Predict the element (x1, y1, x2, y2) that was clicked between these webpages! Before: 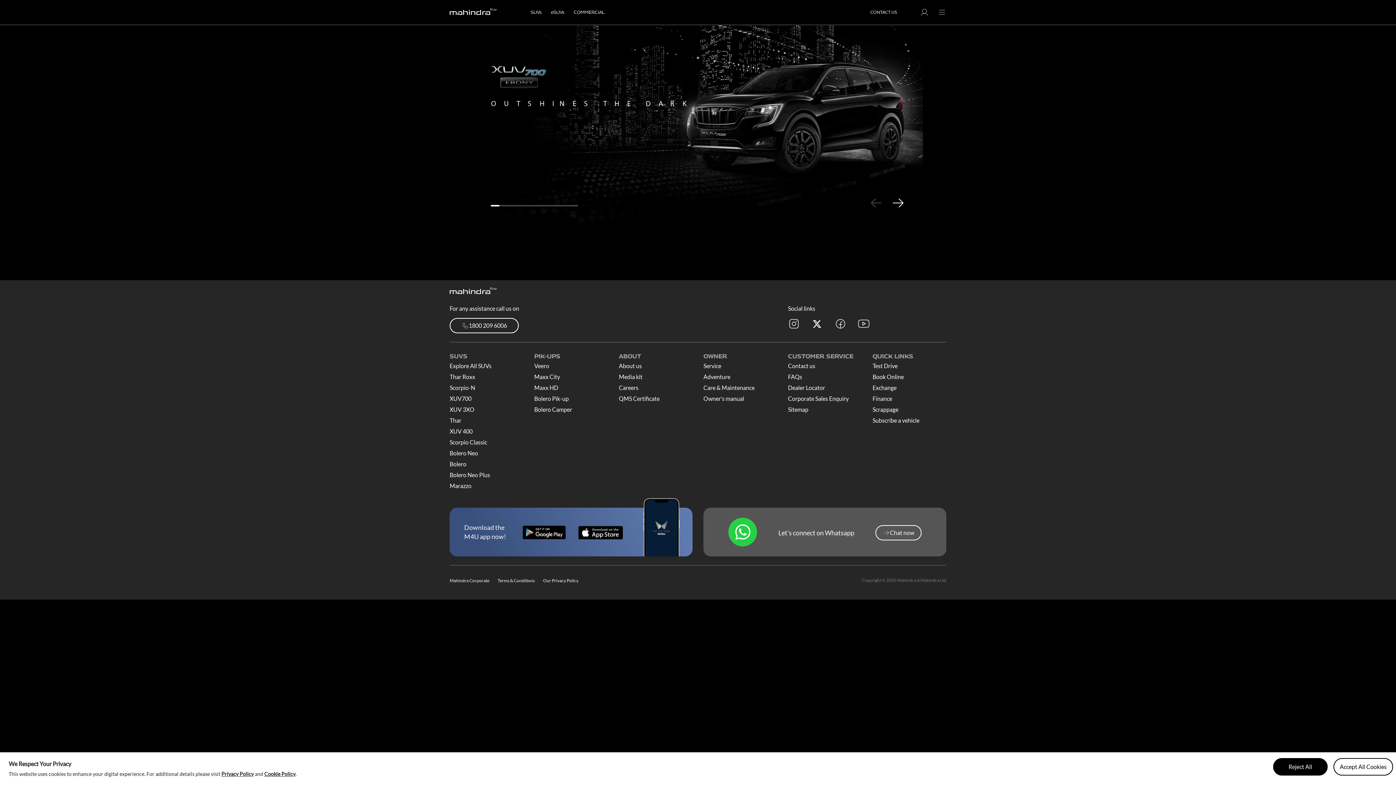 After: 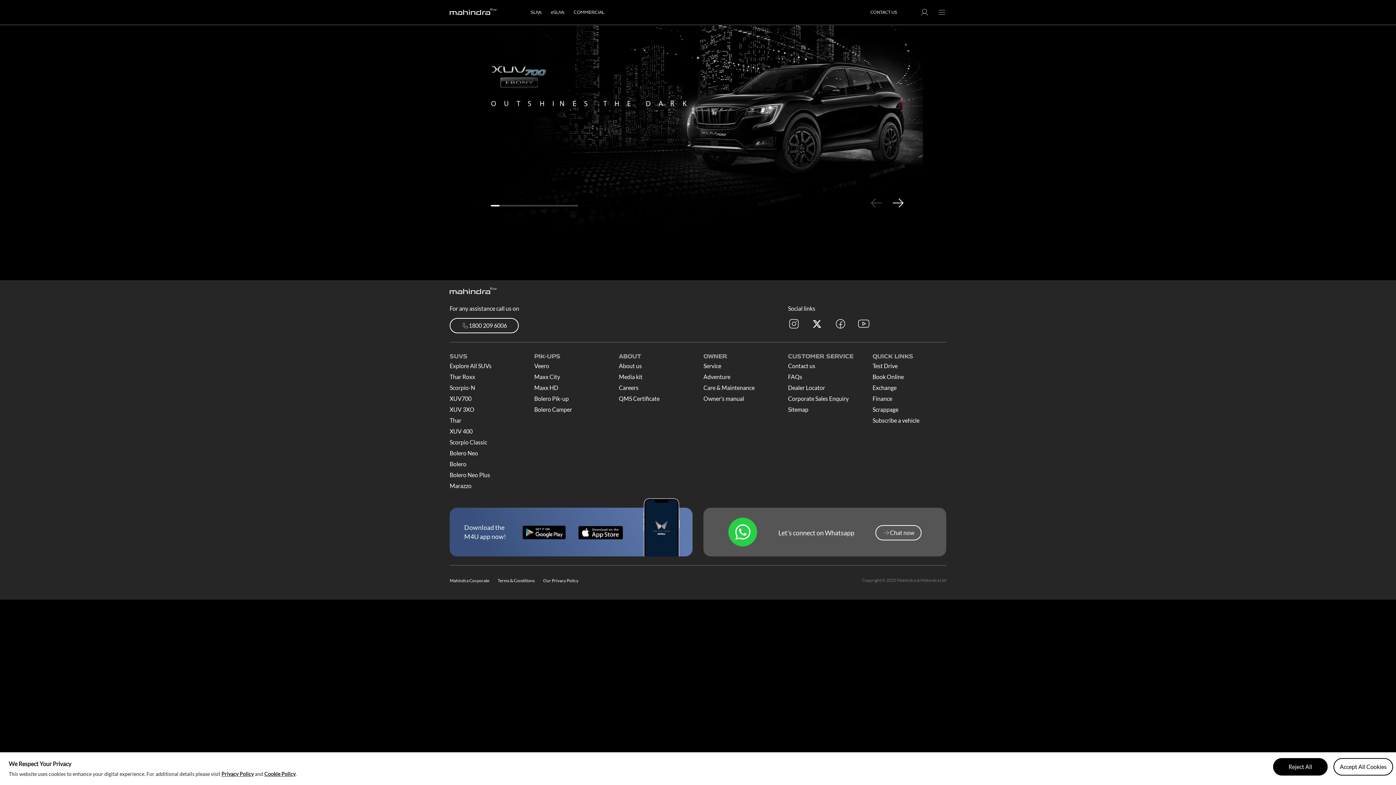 Action: bbox: (449, 8, 497, 16)